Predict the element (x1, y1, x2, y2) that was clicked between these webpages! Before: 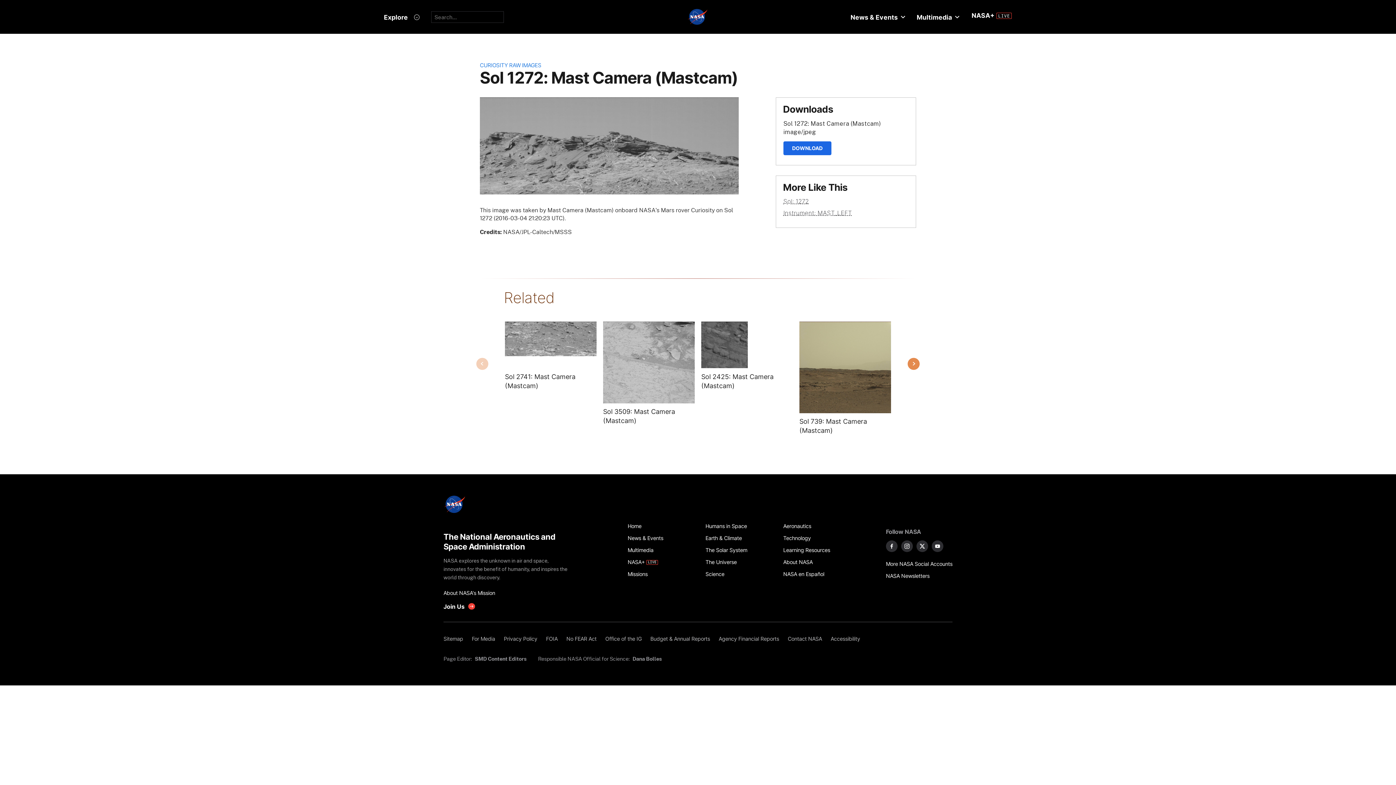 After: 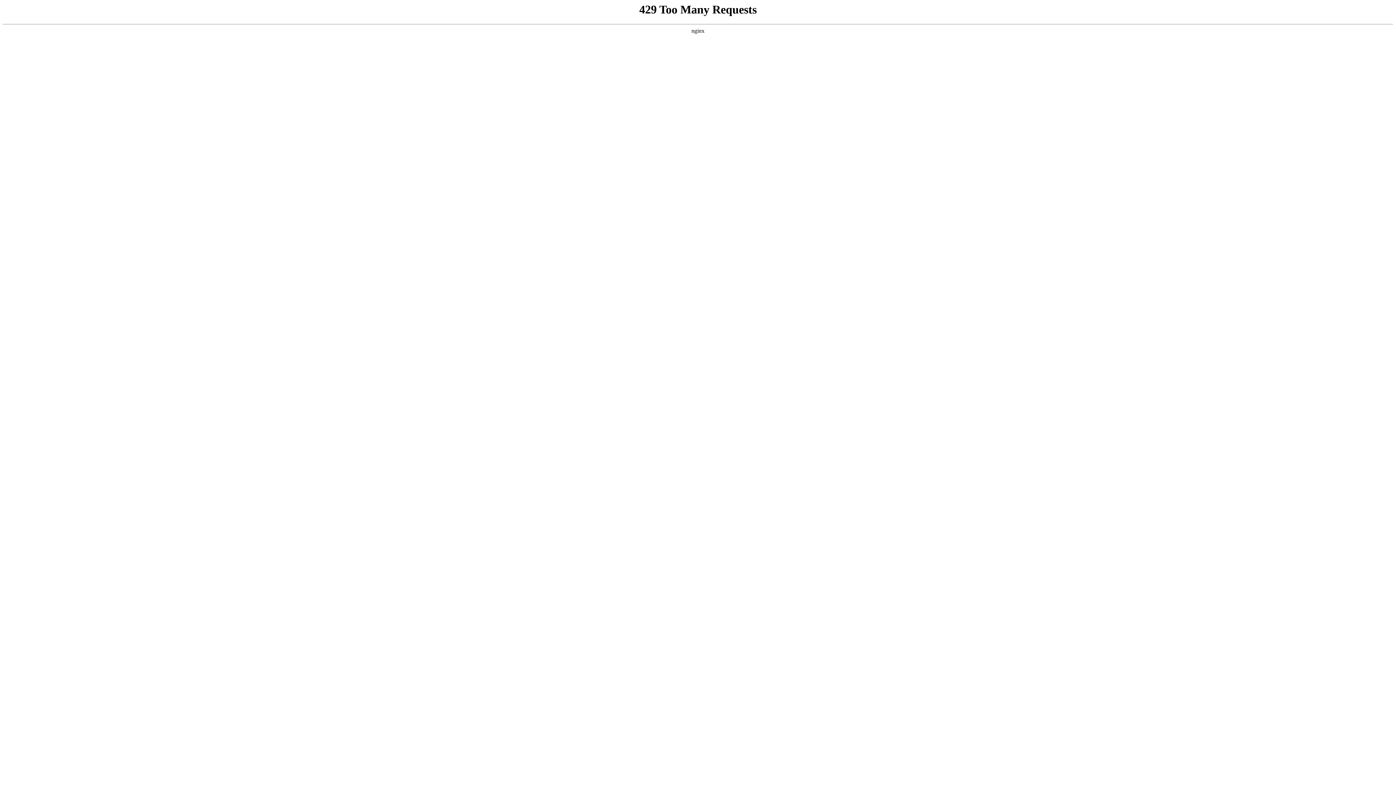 Action: label: Agency Financial Reports bbox: (714, 633, 783, 645)